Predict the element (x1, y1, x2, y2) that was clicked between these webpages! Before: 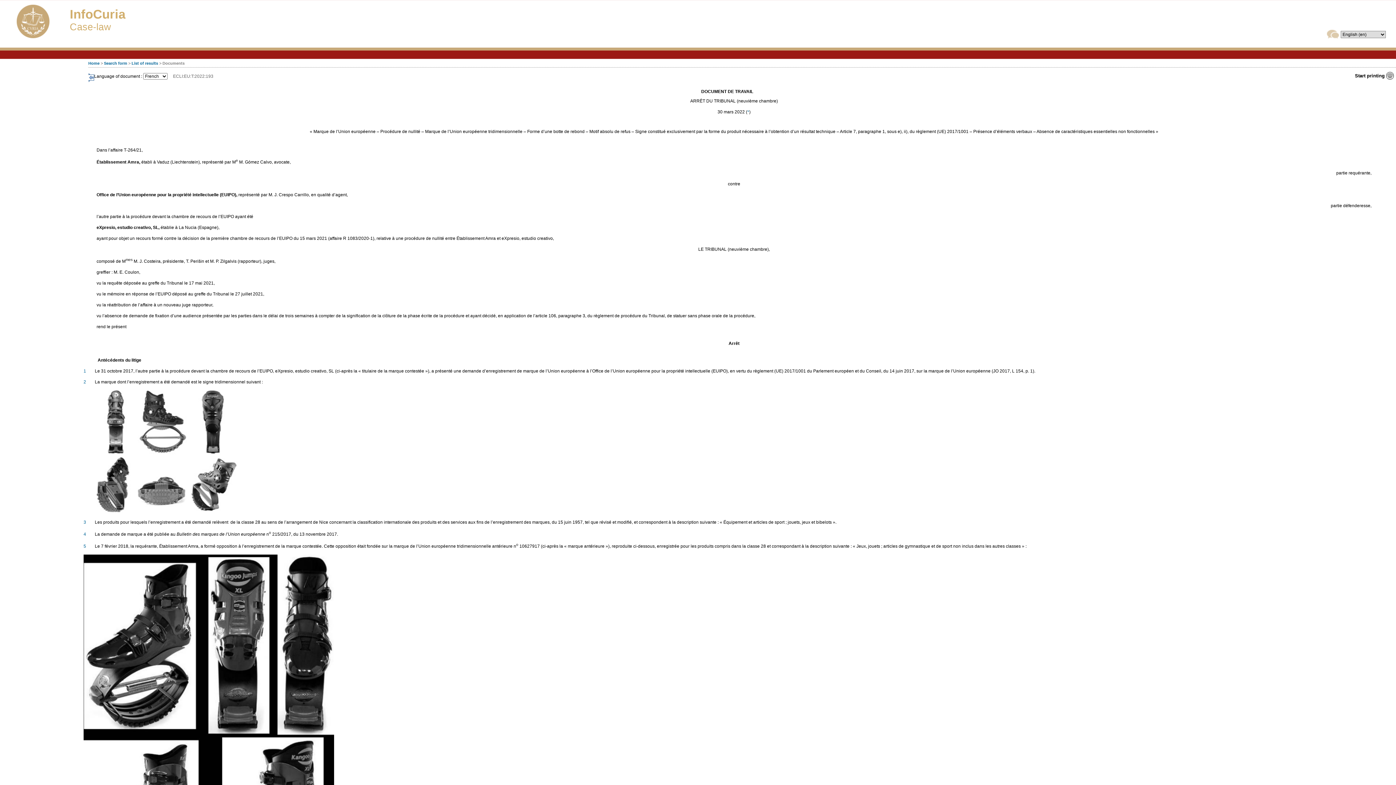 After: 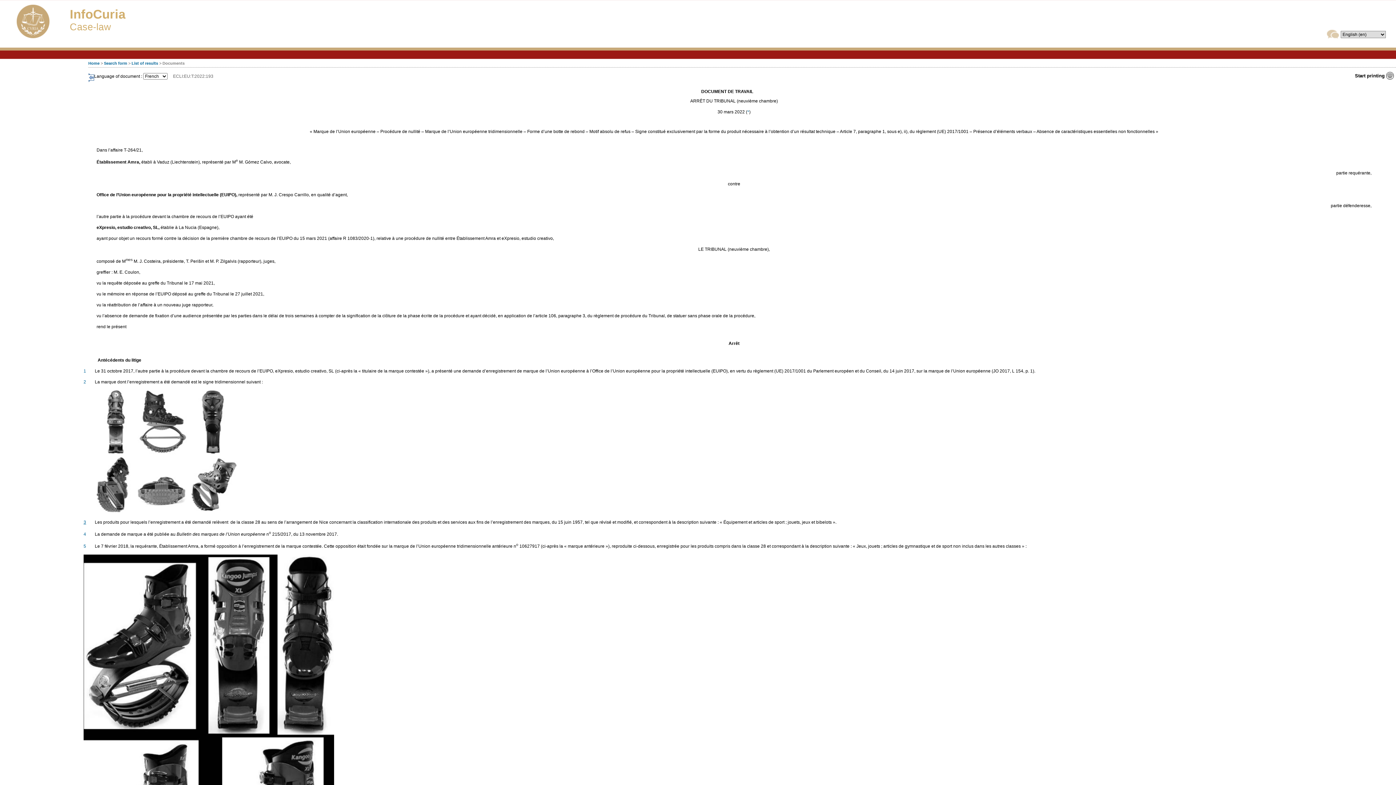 Action: label: 3 bbox: (83, 520, 86, 525)